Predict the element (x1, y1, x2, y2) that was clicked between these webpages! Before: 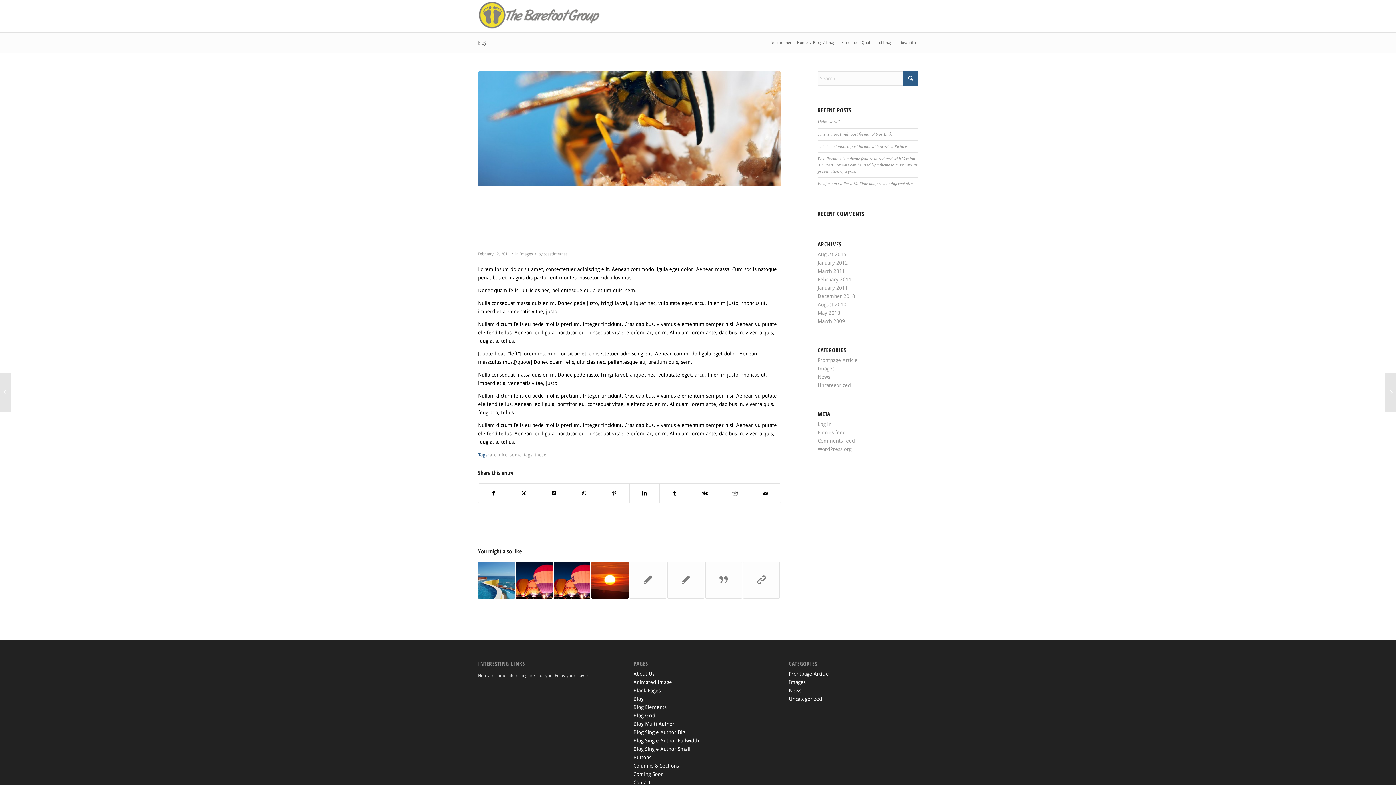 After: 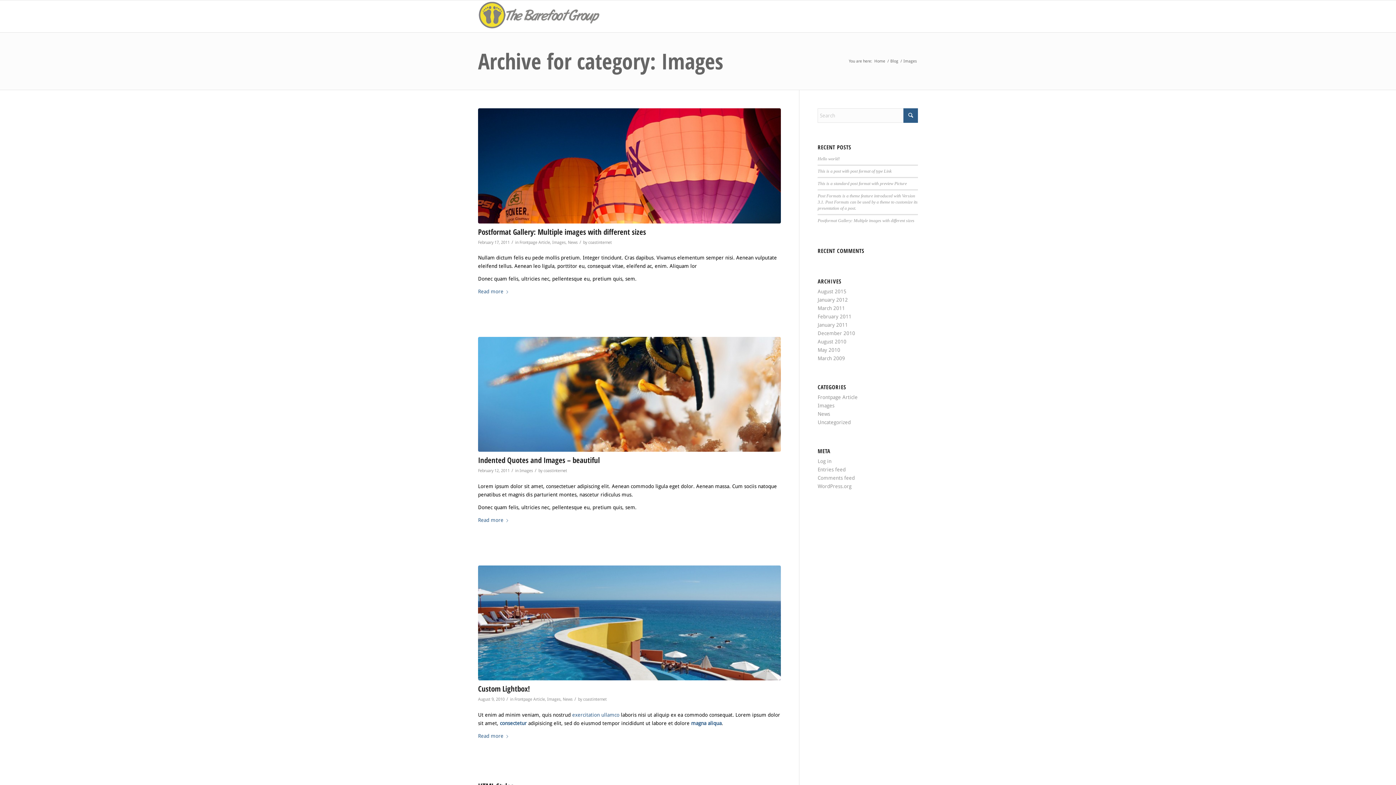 Action: bbox: (789, 679, 805, 685) label: Images